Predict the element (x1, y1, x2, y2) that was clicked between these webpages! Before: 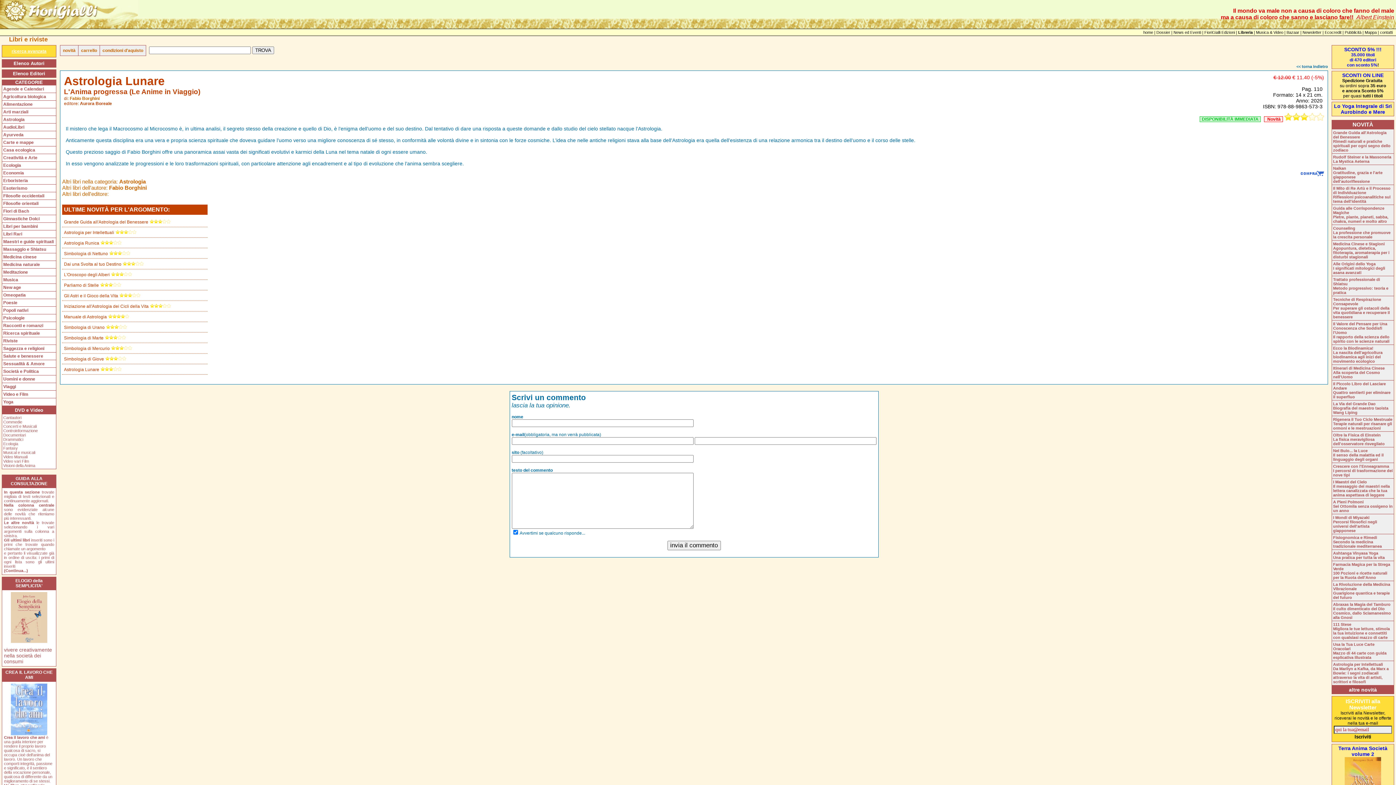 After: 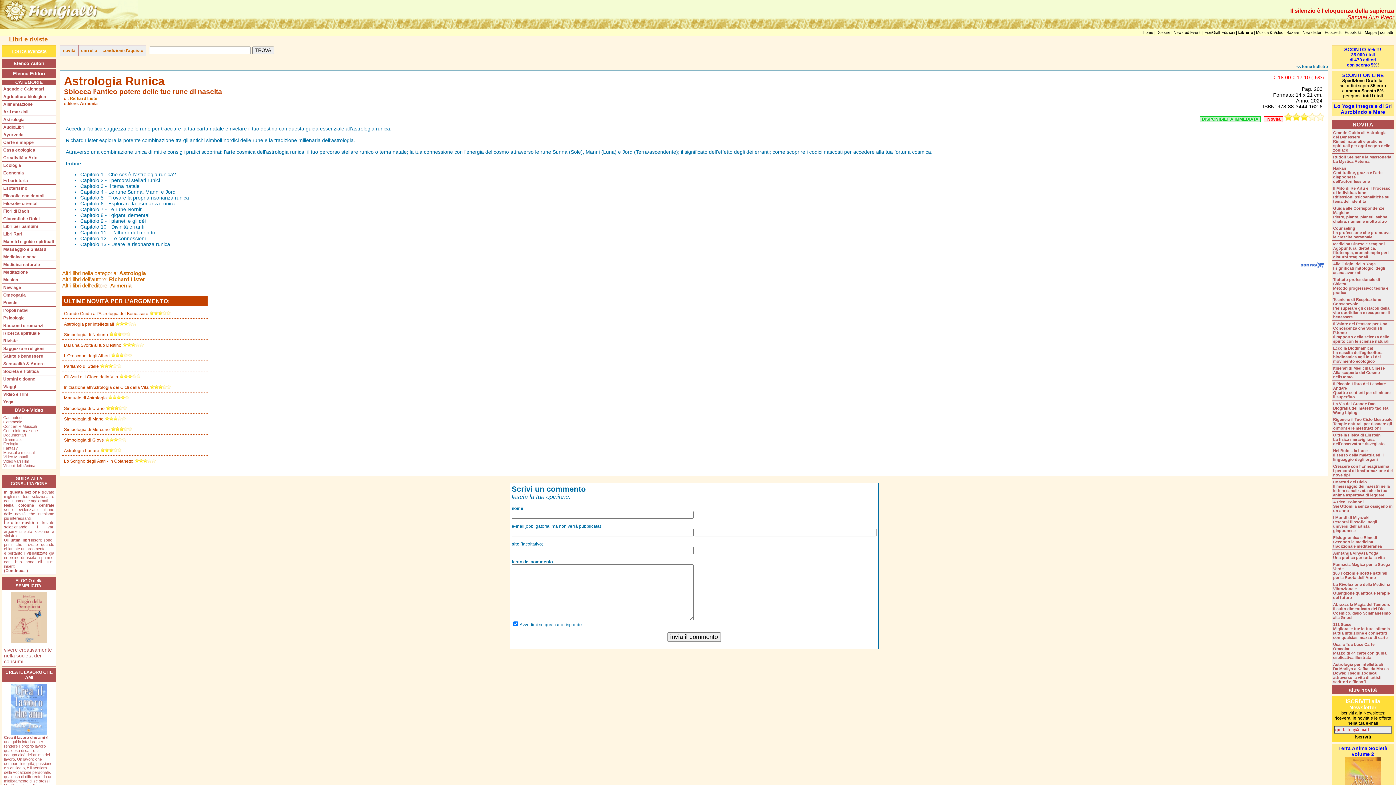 Action: bbox: (64, 240, 99, 245) label: Astrologia Runica